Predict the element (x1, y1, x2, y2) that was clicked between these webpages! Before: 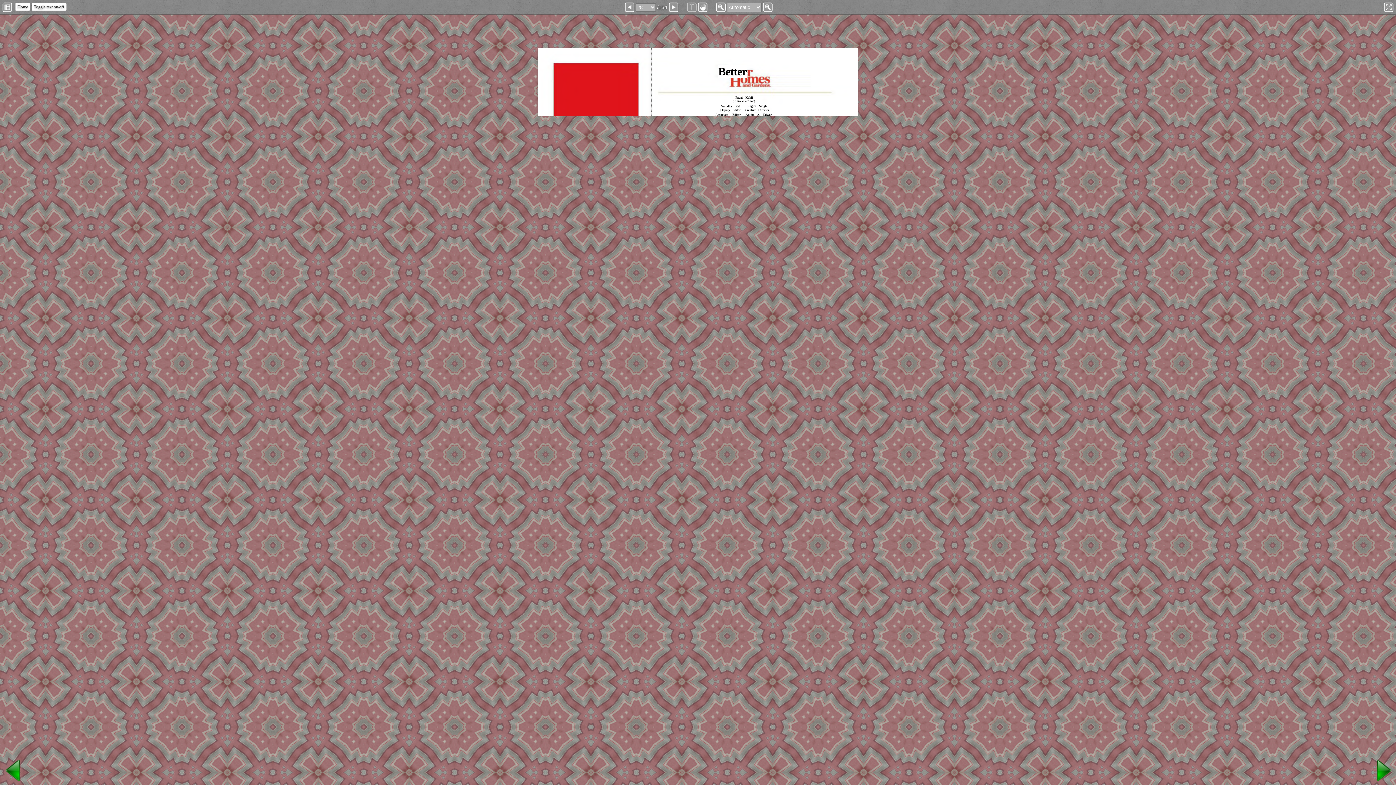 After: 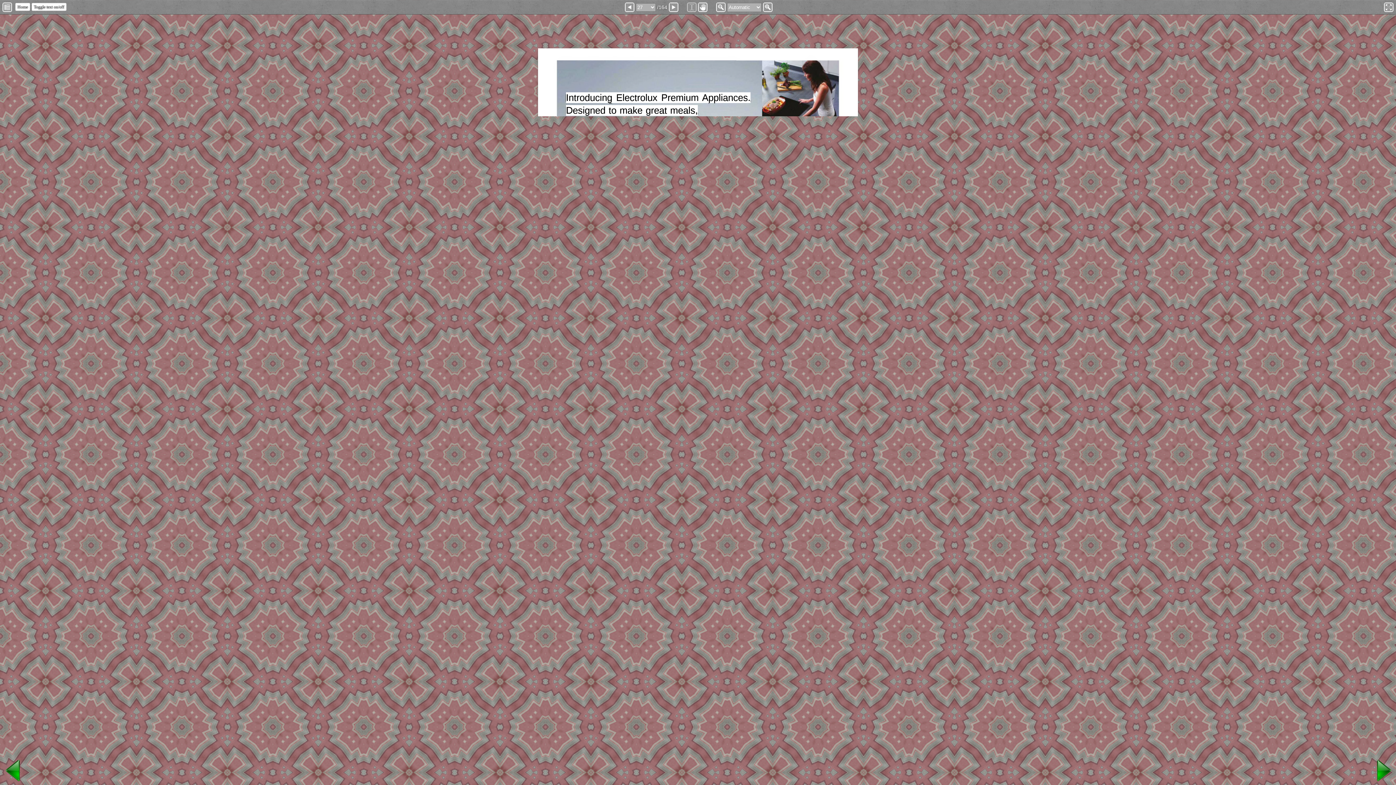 Action: bbox: (0, 778, 26, 785)